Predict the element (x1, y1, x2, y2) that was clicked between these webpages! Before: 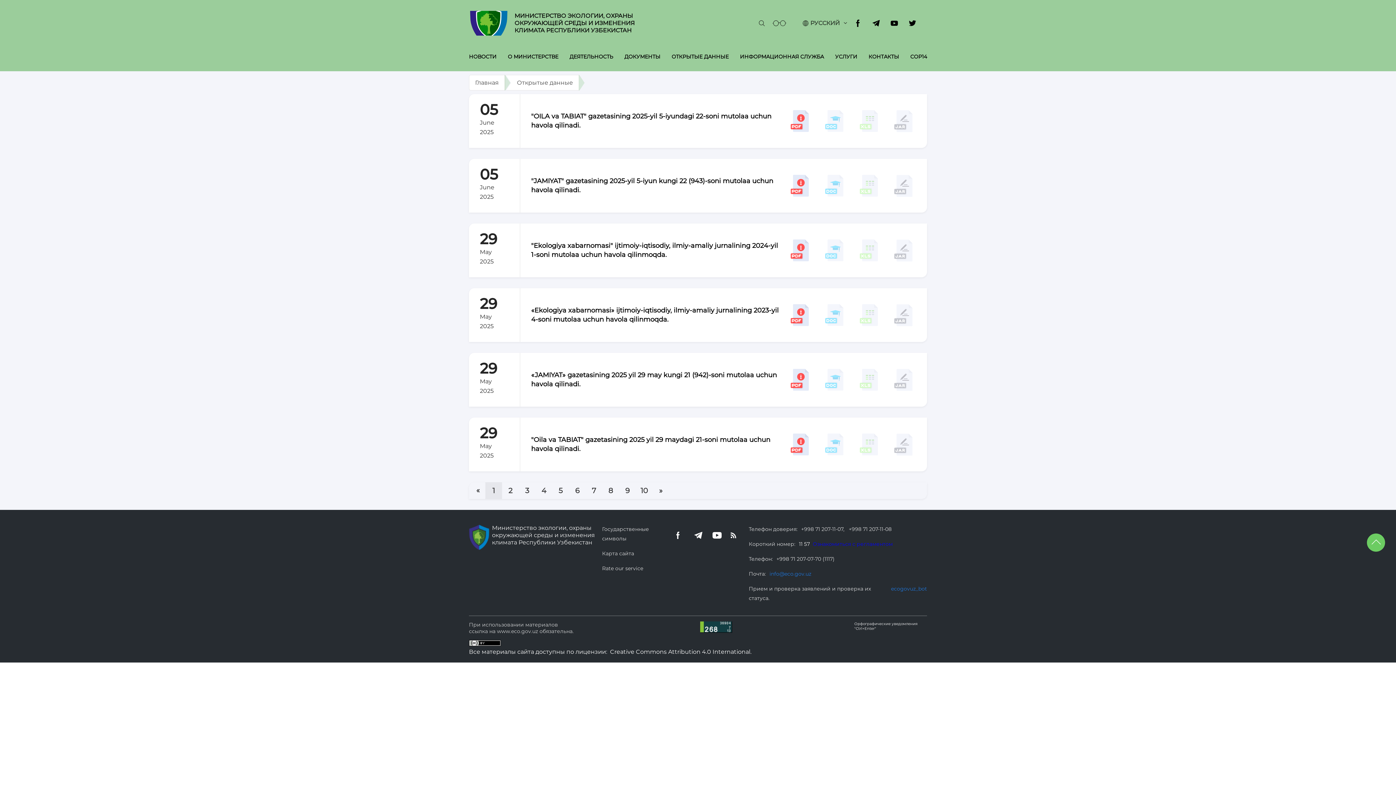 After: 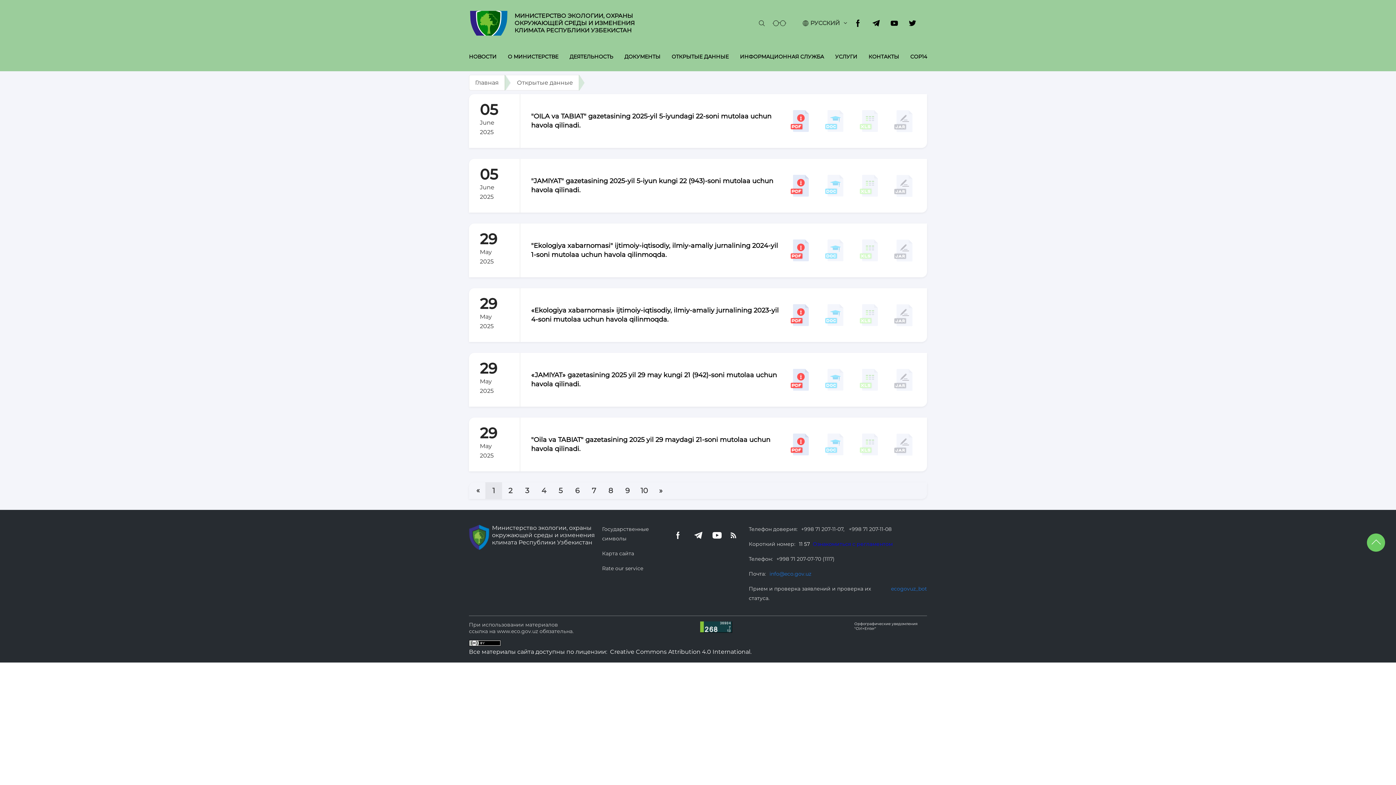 Action: bbox: (894, 109, 912, 133)